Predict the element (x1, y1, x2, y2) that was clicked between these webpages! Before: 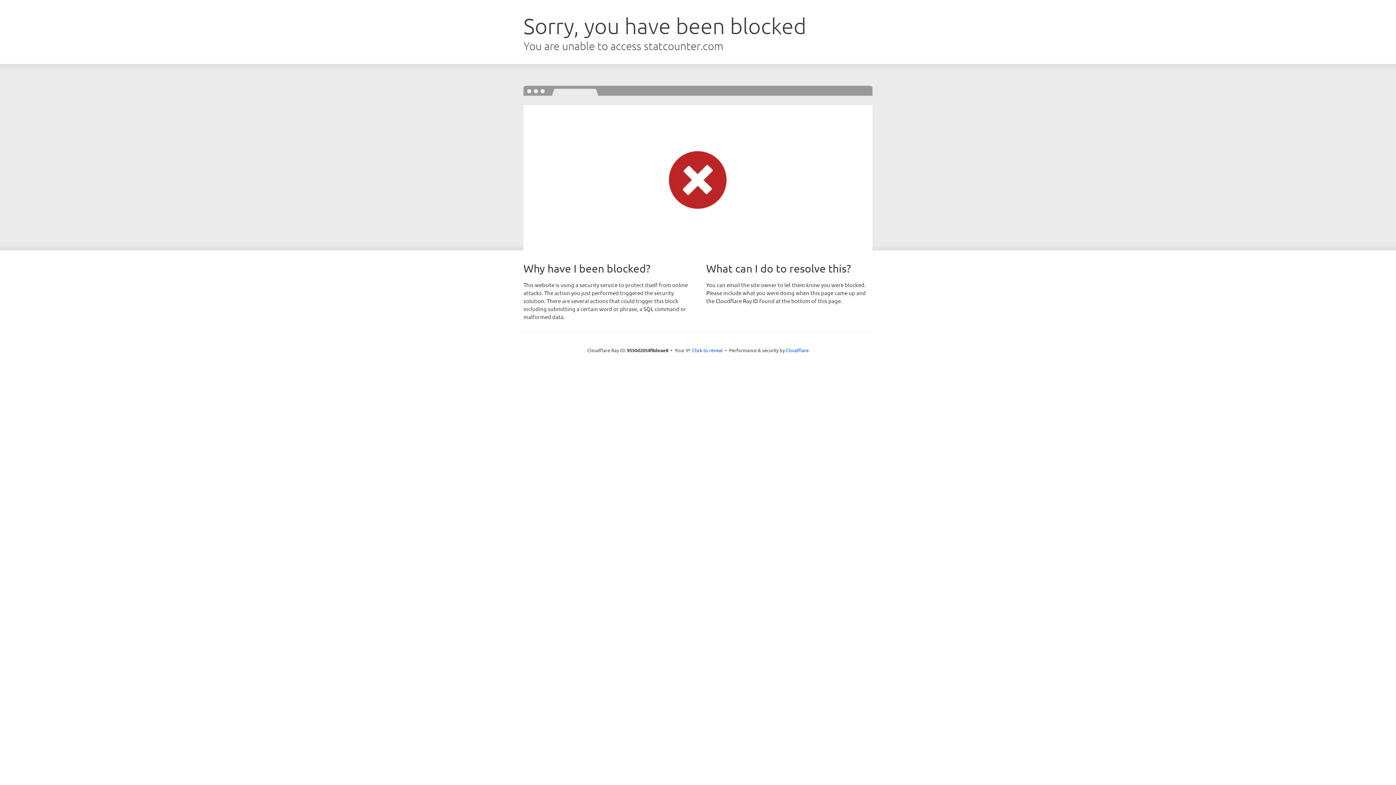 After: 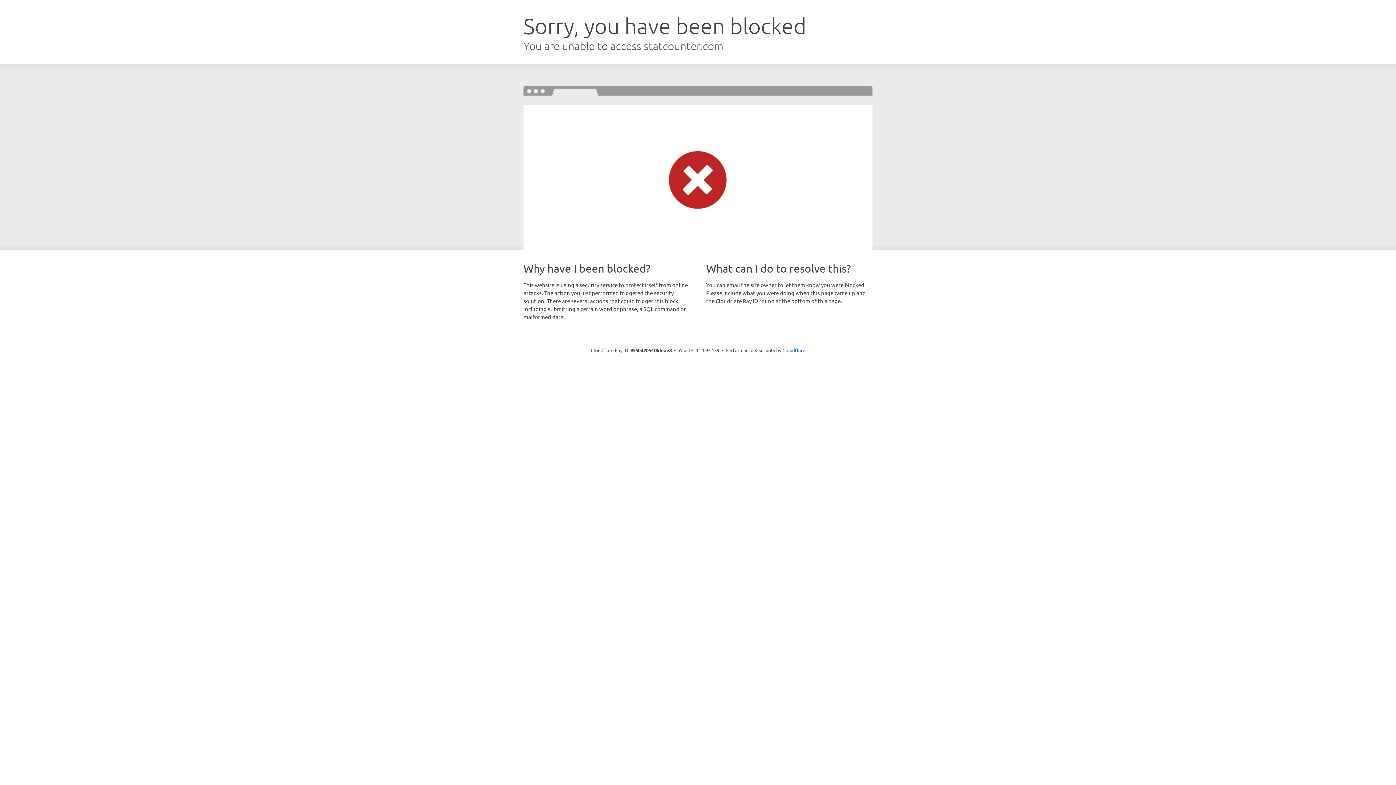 Action: bbox: (692, 346, 722, 353) label: Click to reveal